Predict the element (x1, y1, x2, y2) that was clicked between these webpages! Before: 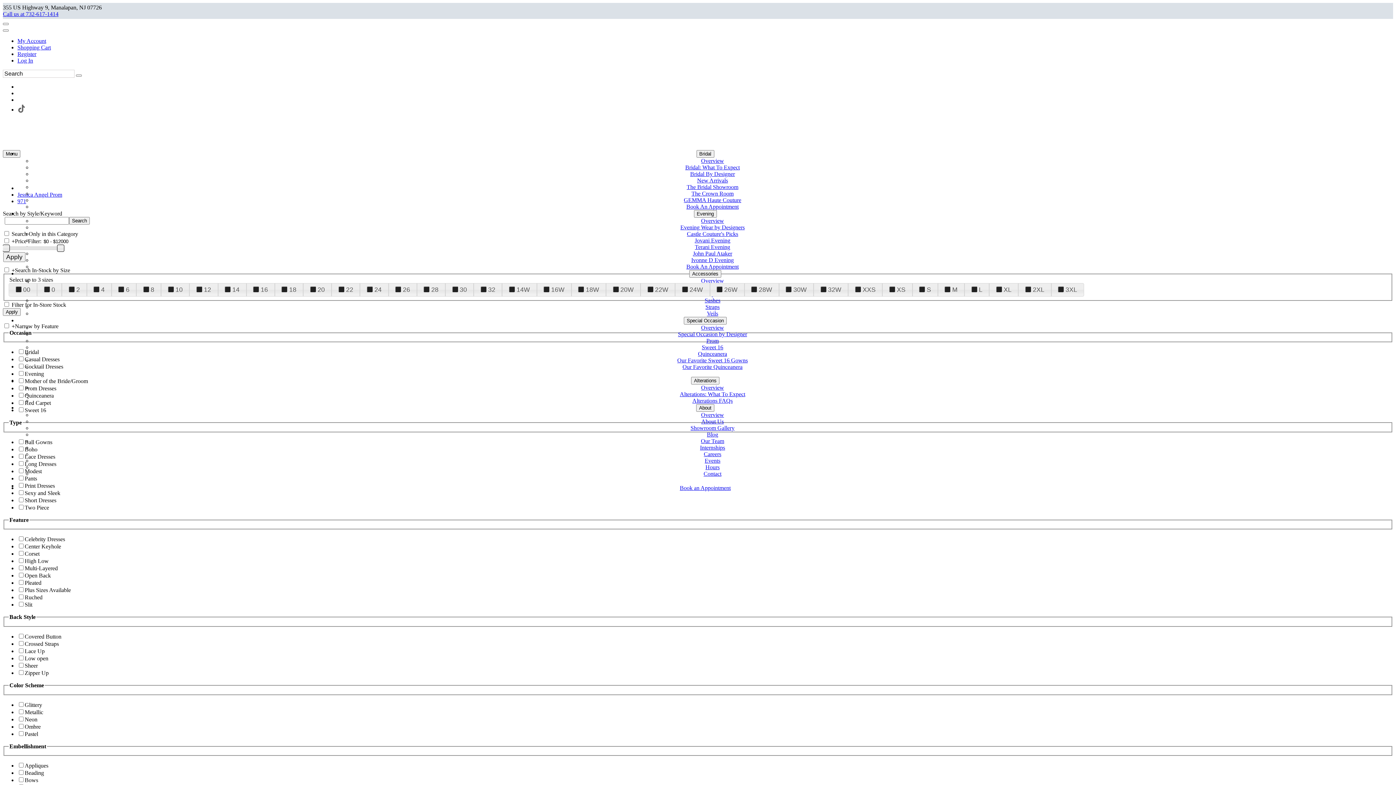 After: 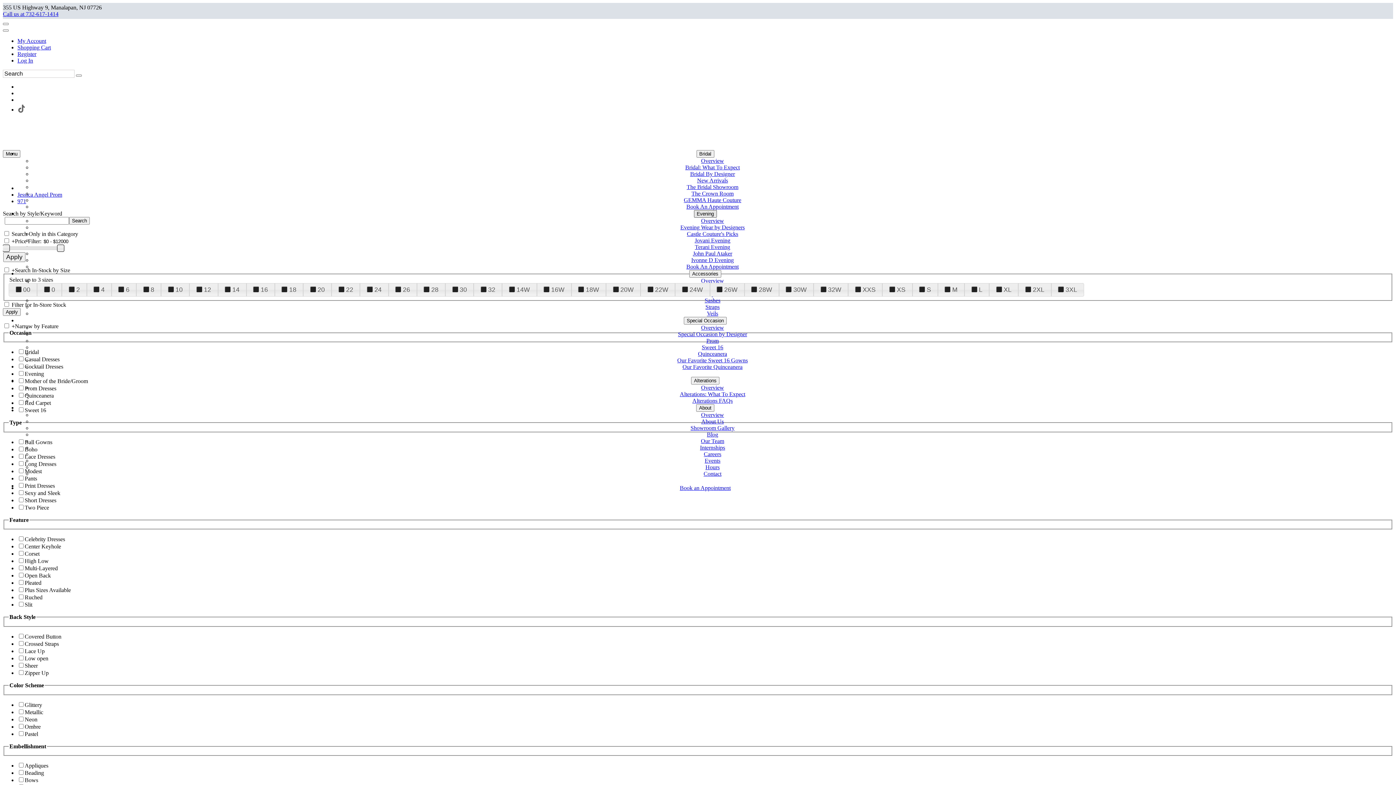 Action: label: Evening bbox: (694, 210, 716, 217)